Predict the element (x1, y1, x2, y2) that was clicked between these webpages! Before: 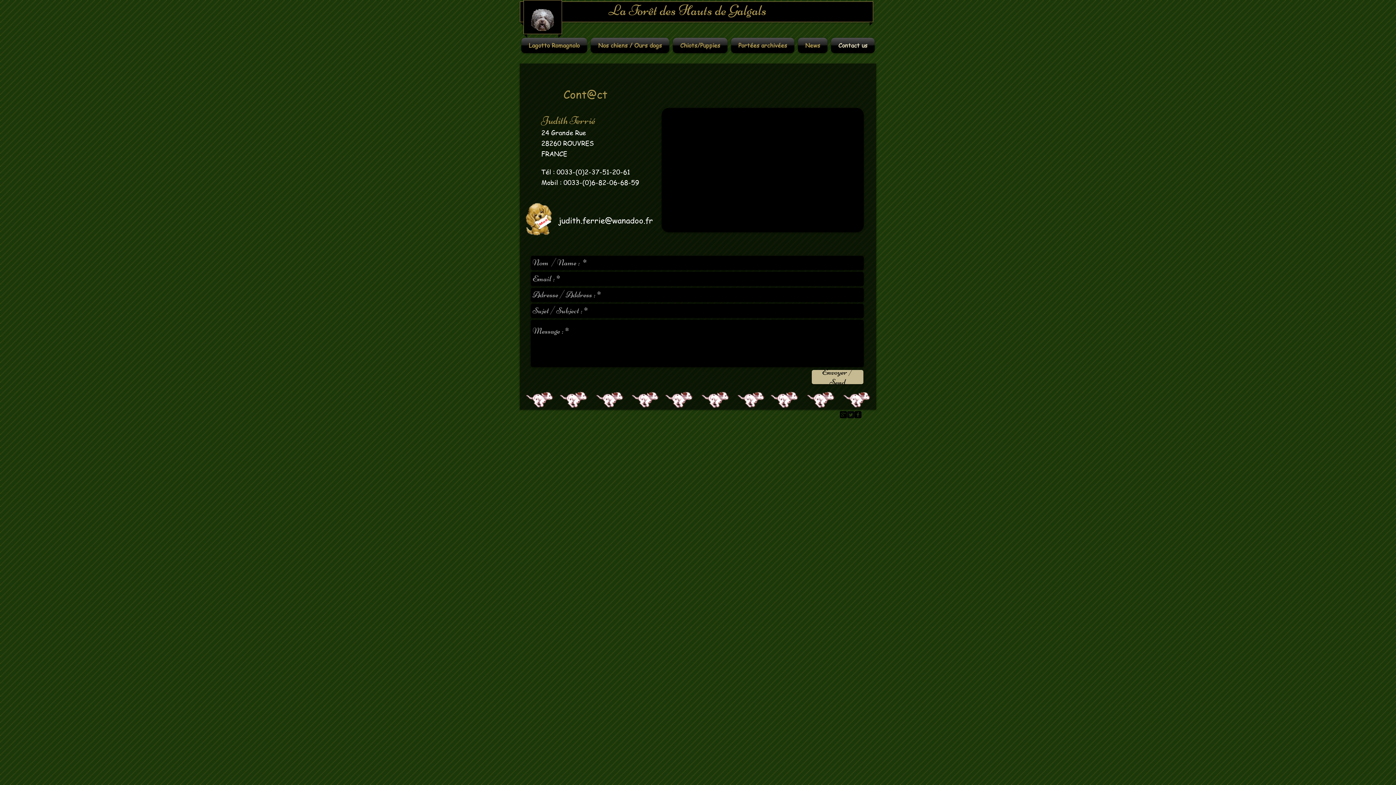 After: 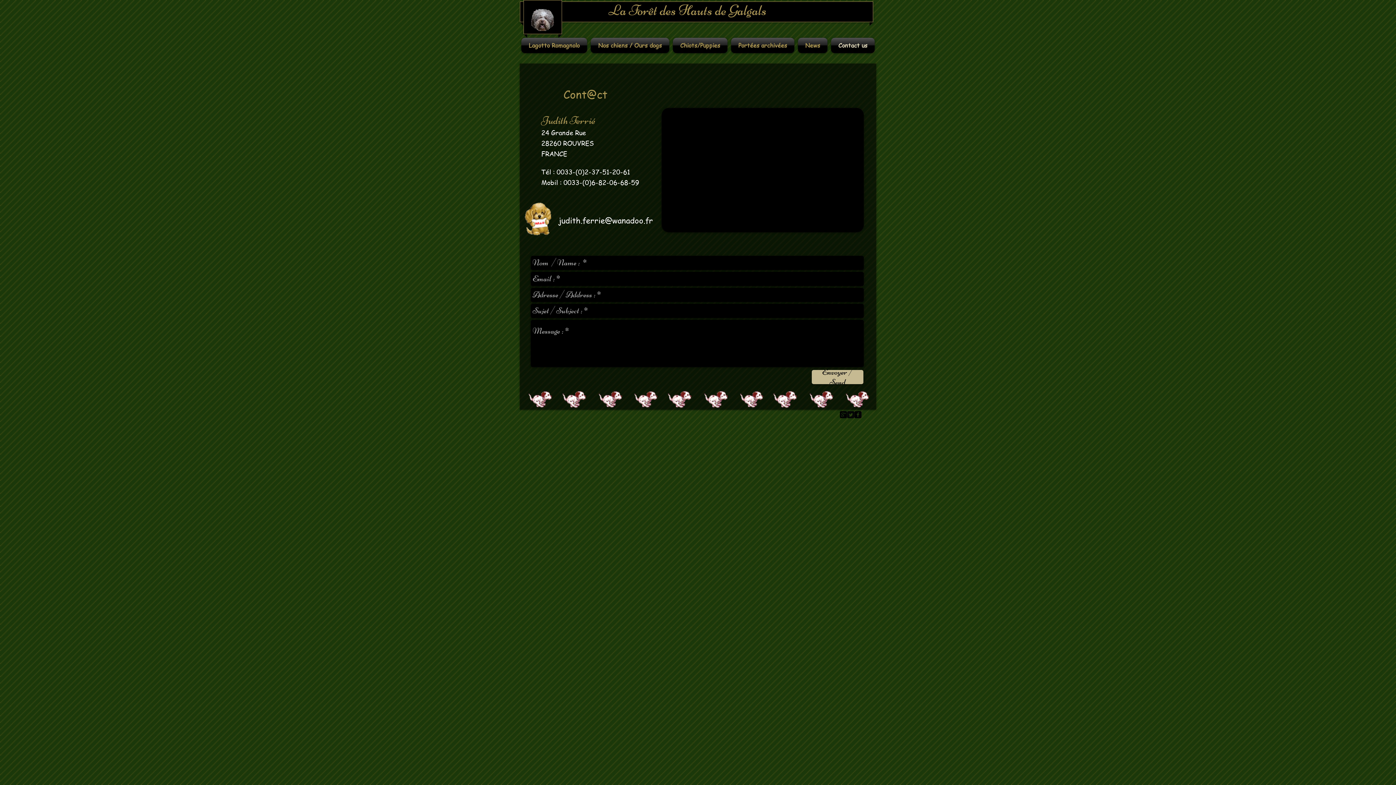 Action: bbox: (558, 214, 653, 225) label: judith.ferrie@wanadoo.fr